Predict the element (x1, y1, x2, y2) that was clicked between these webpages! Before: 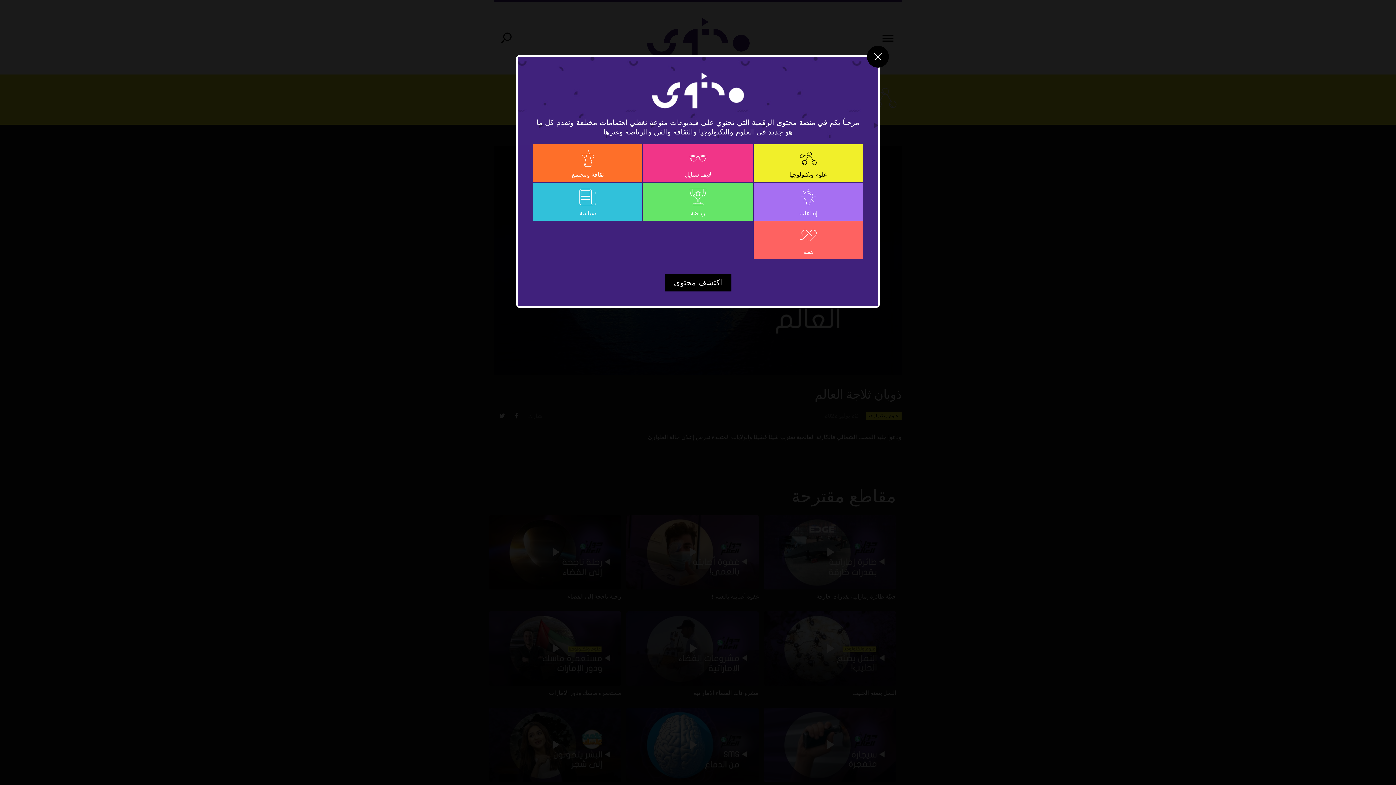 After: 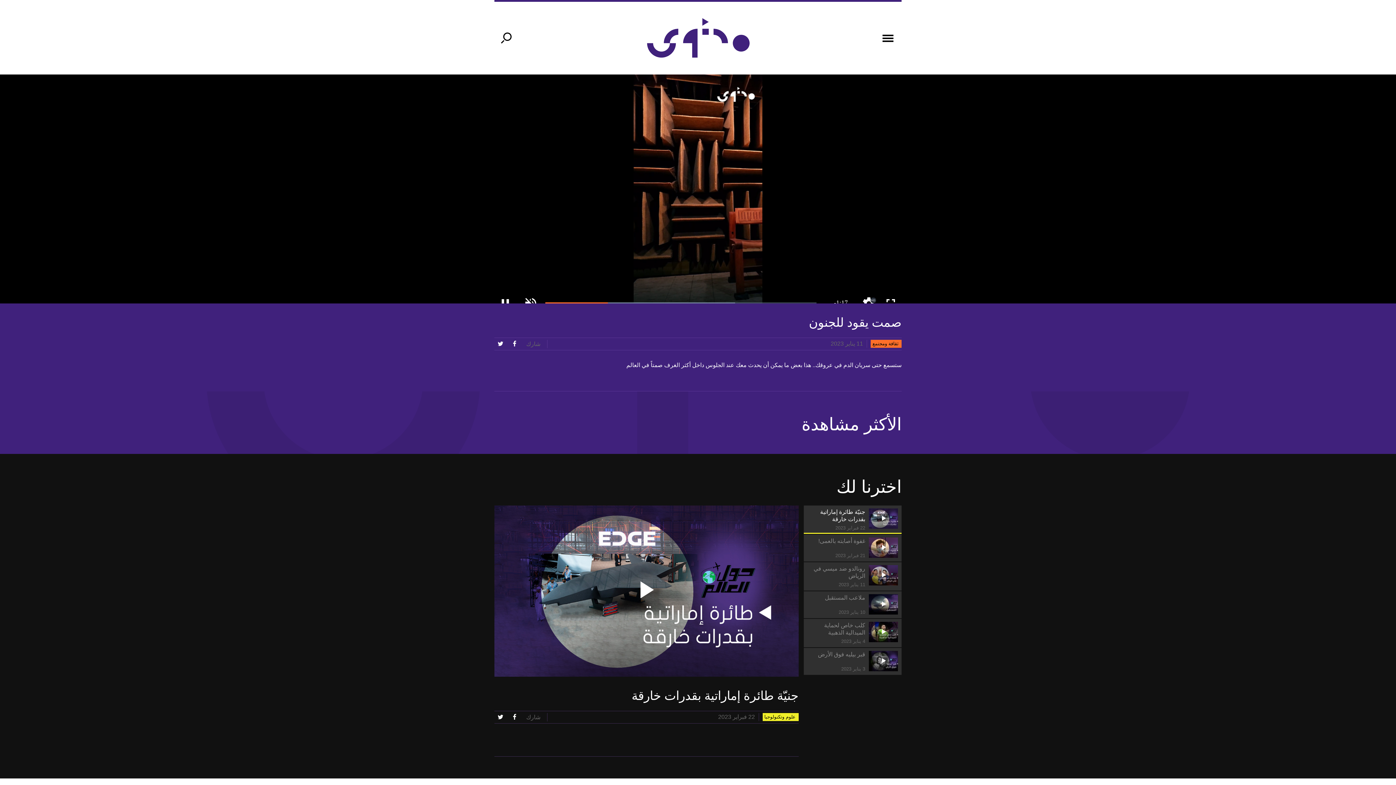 Action: bbox: (532, 71, 863, 110)